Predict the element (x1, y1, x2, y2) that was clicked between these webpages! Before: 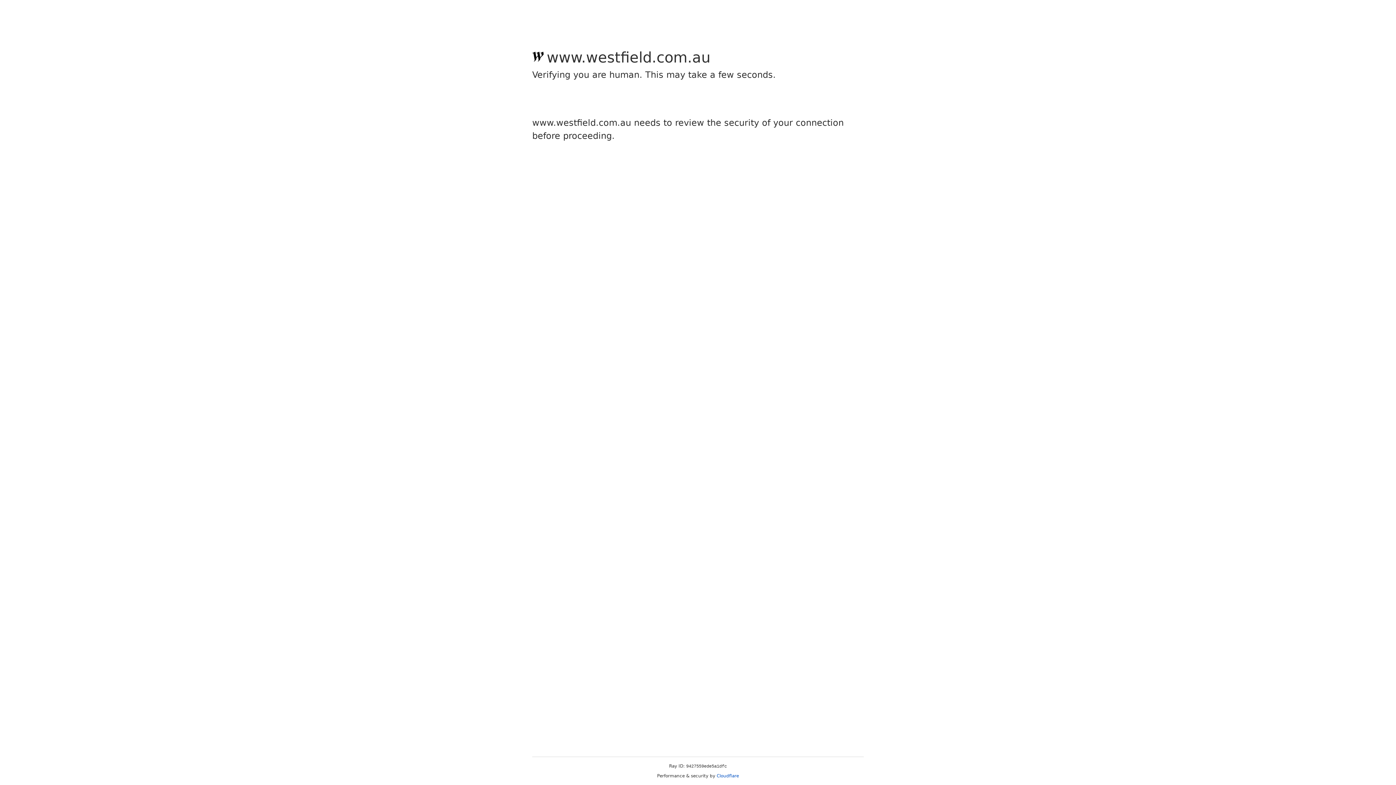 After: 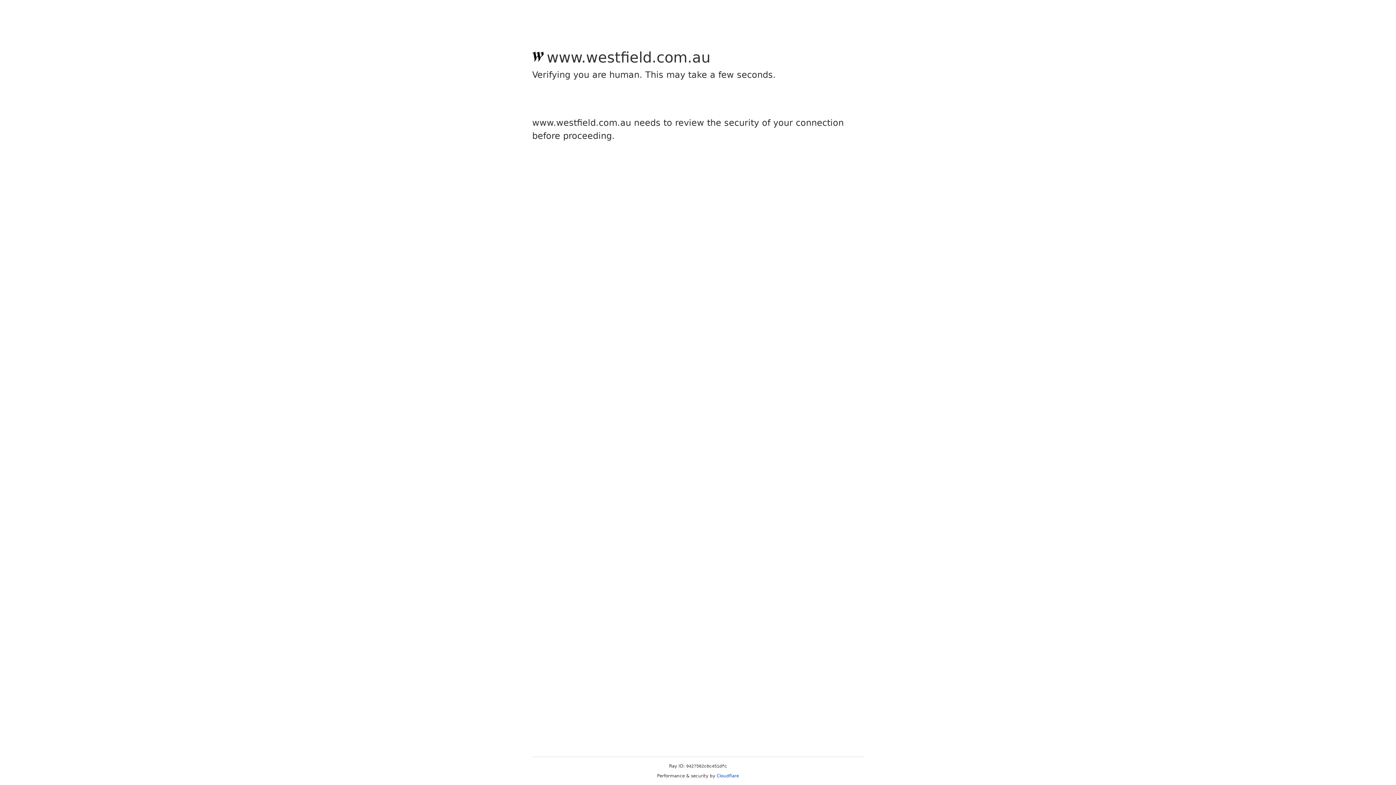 Action: bbox: (716, 773, 739, 778) label: Cloudflare